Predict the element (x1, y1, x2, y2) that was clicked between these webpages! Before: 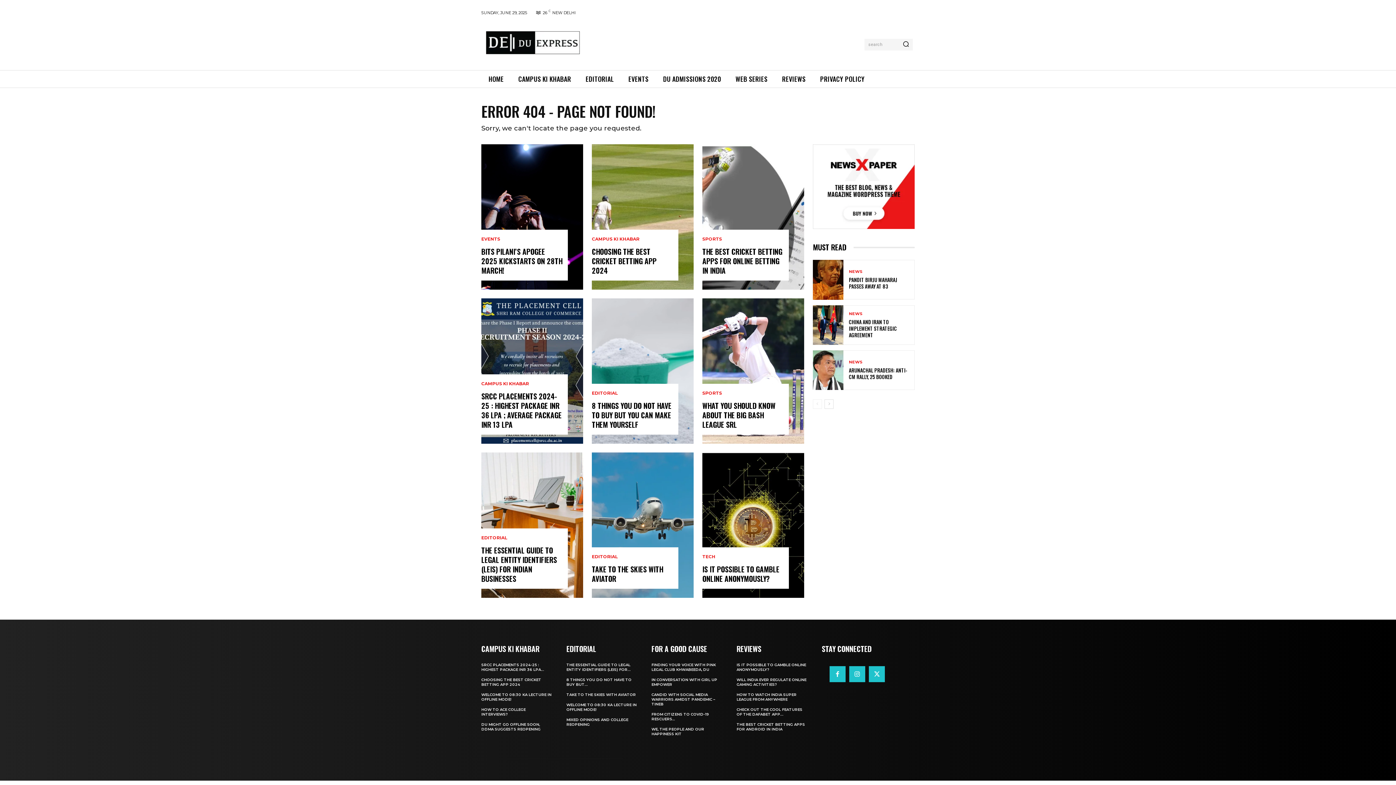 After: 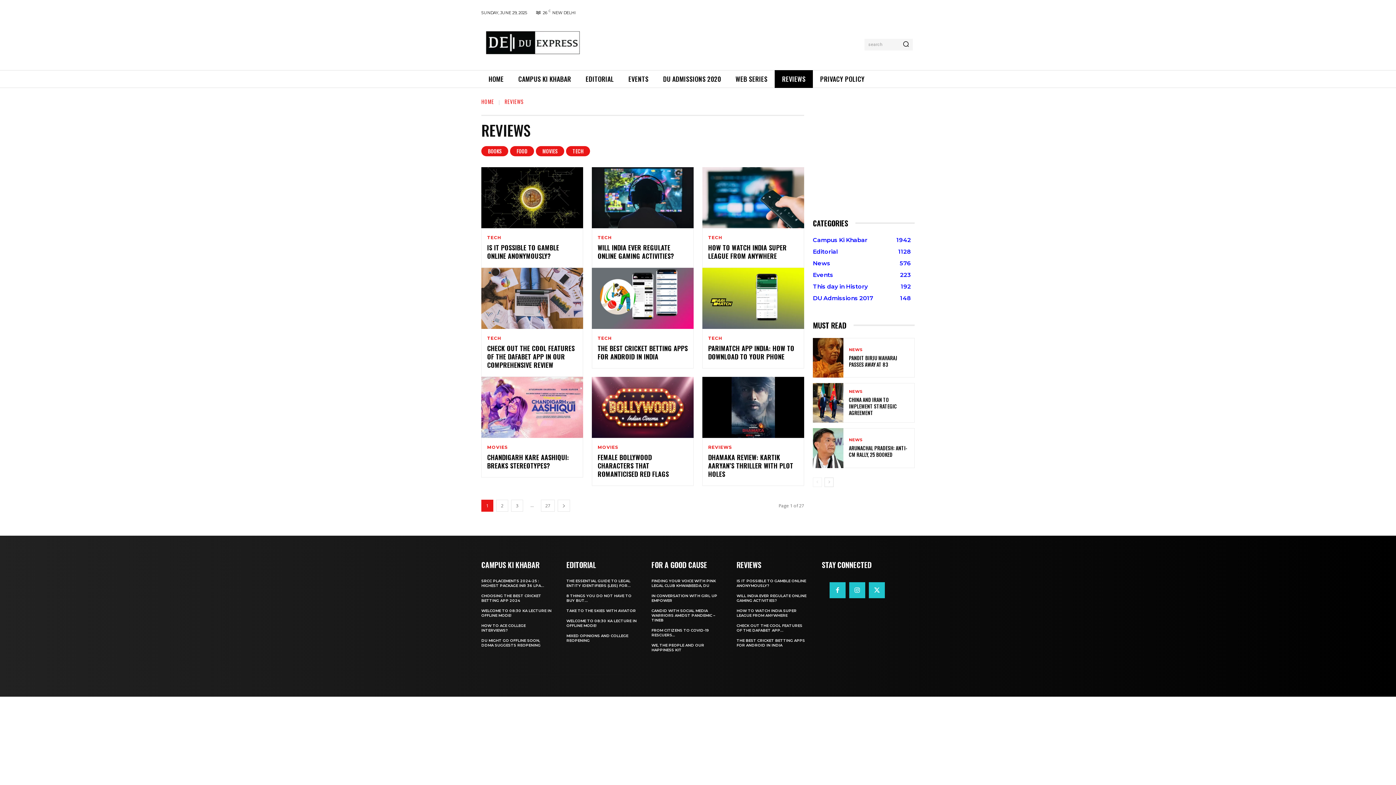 Action: label: REVIEWS bbox: (774, 70, 813, 88)